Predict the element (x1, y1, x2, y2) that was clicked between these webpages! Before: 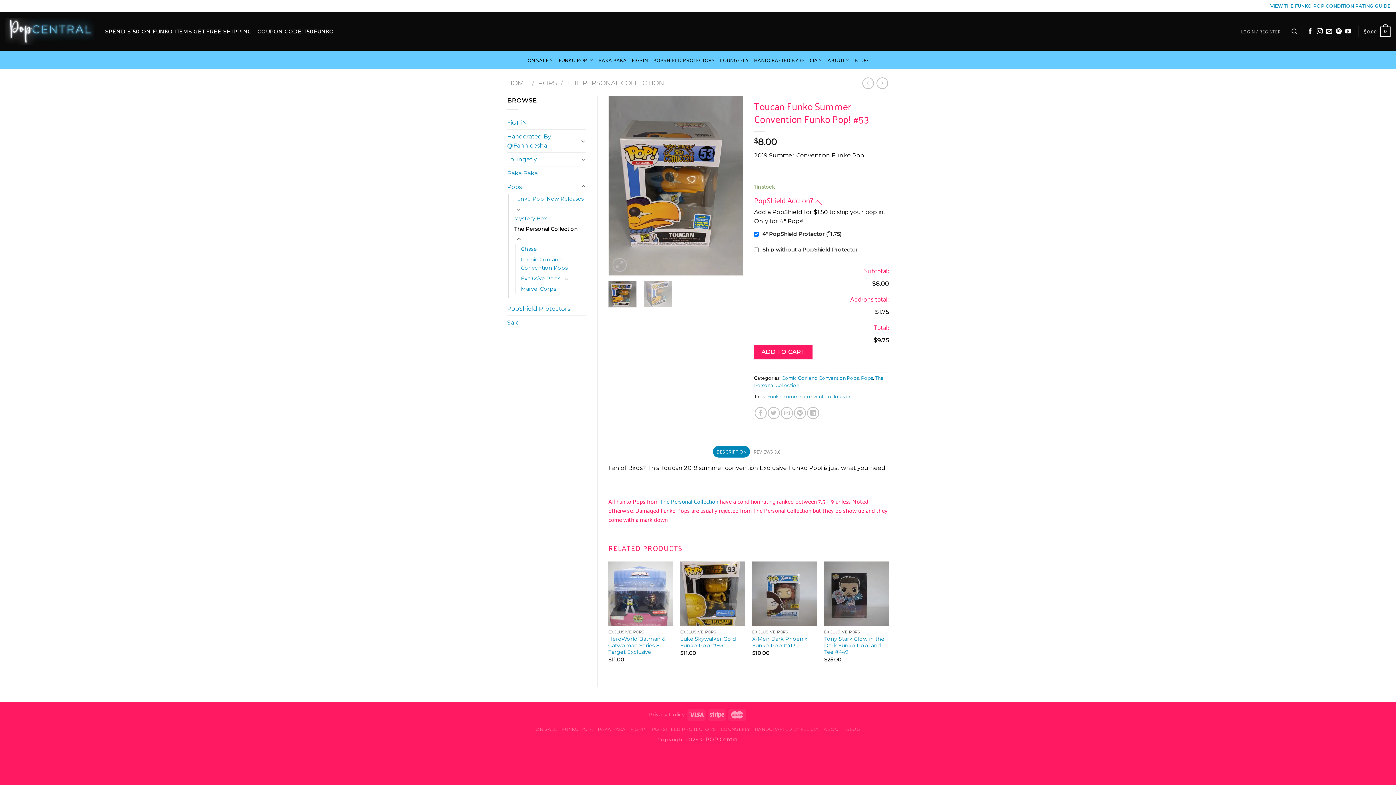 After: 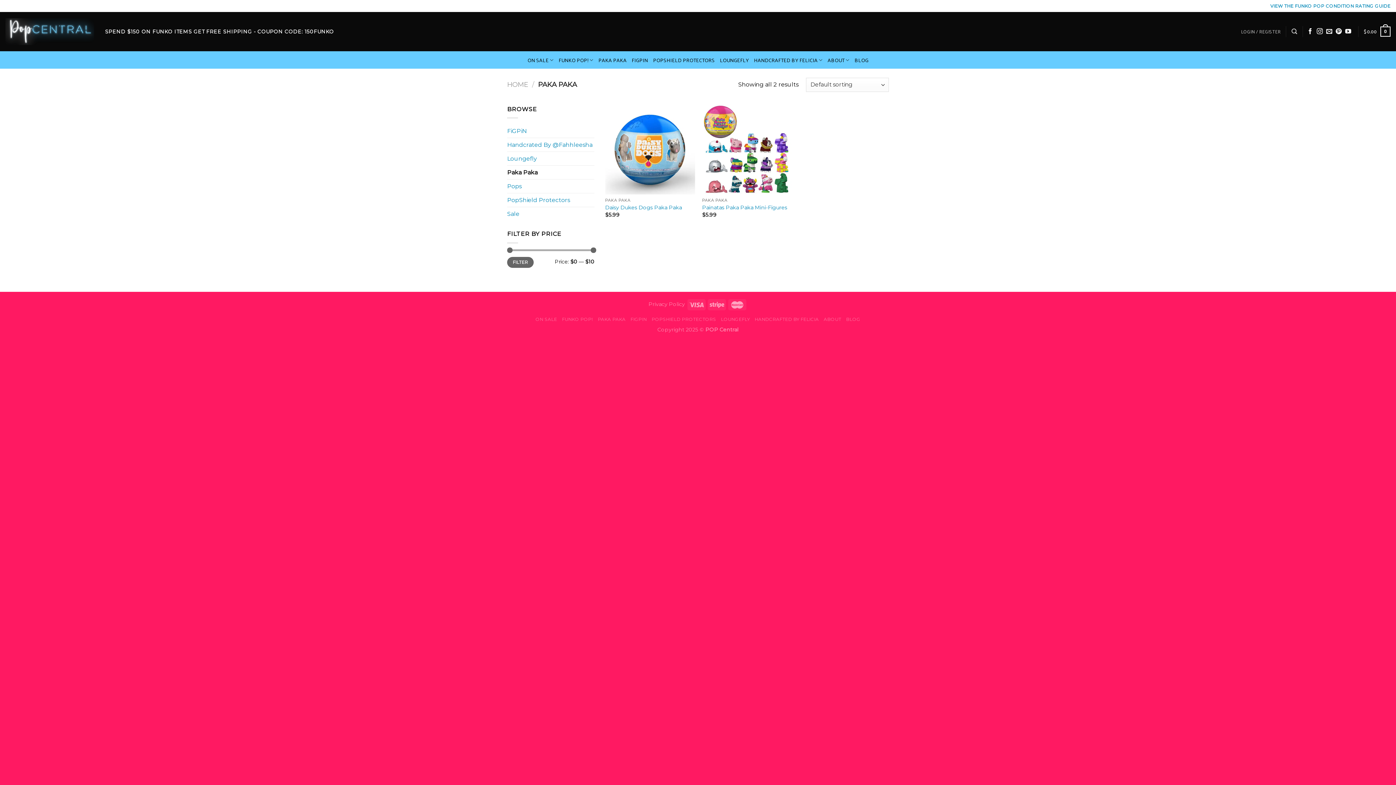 Action: bbox: (598, 51, 626, 68) label: PAKA PAKA